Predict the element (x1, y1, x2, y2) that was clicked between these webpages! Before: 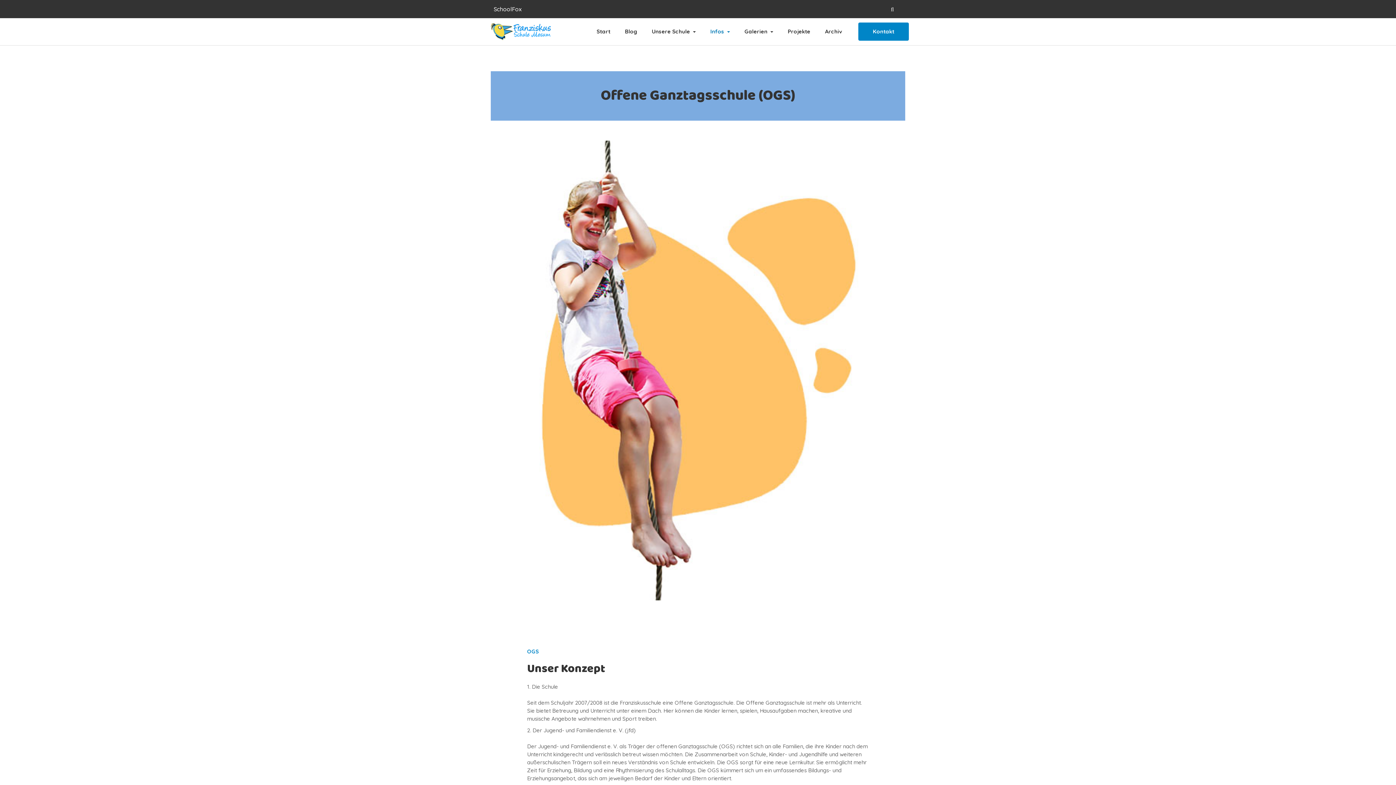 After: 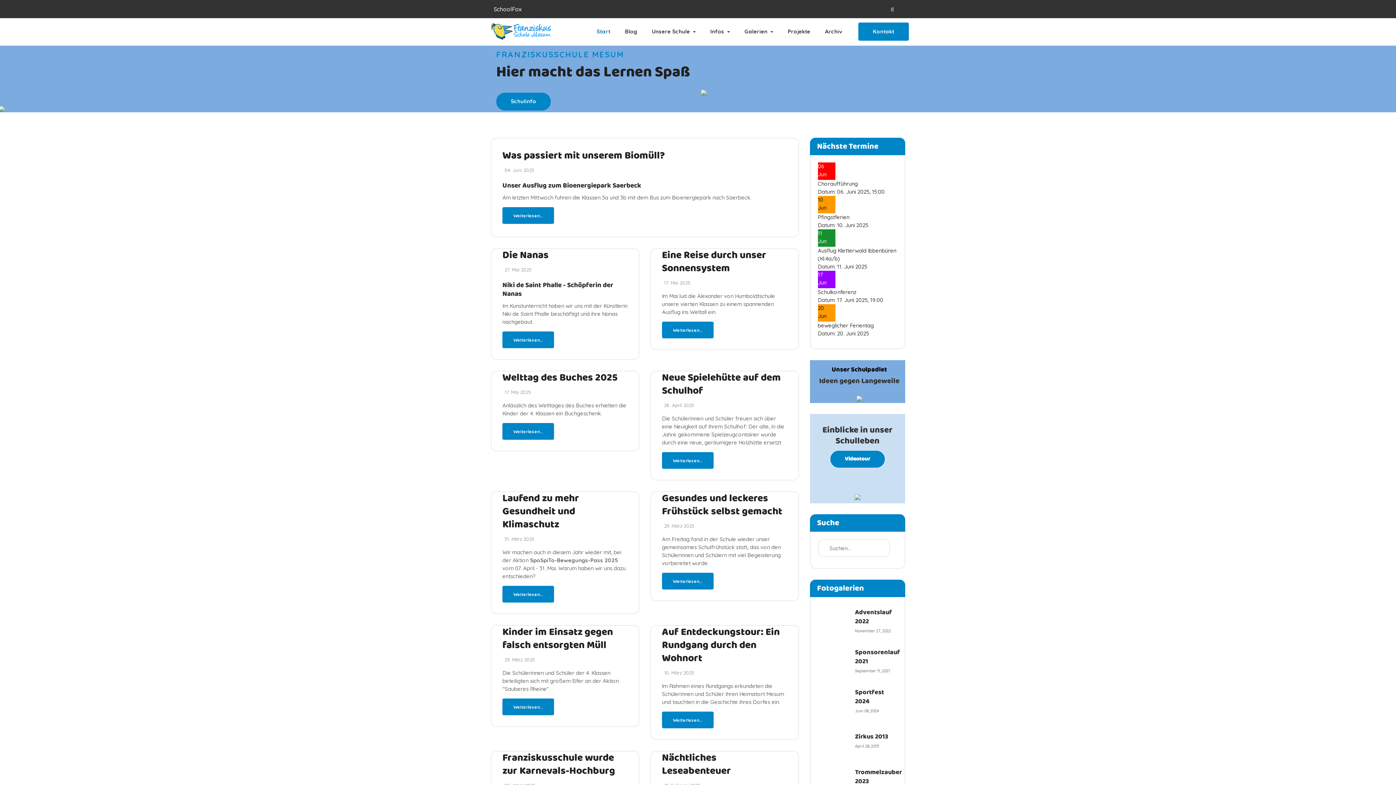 Action: label: Start bbox: (589, 18, 617, 44)